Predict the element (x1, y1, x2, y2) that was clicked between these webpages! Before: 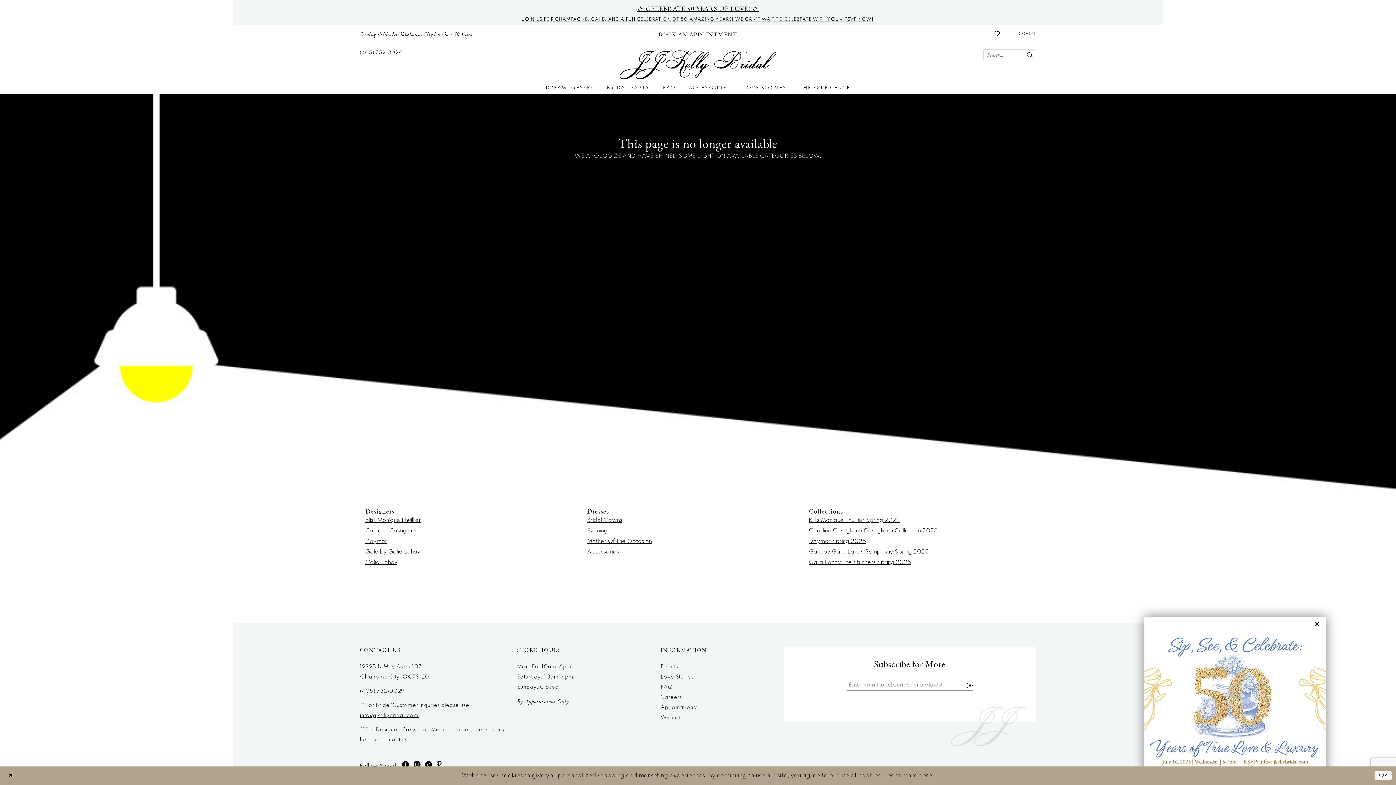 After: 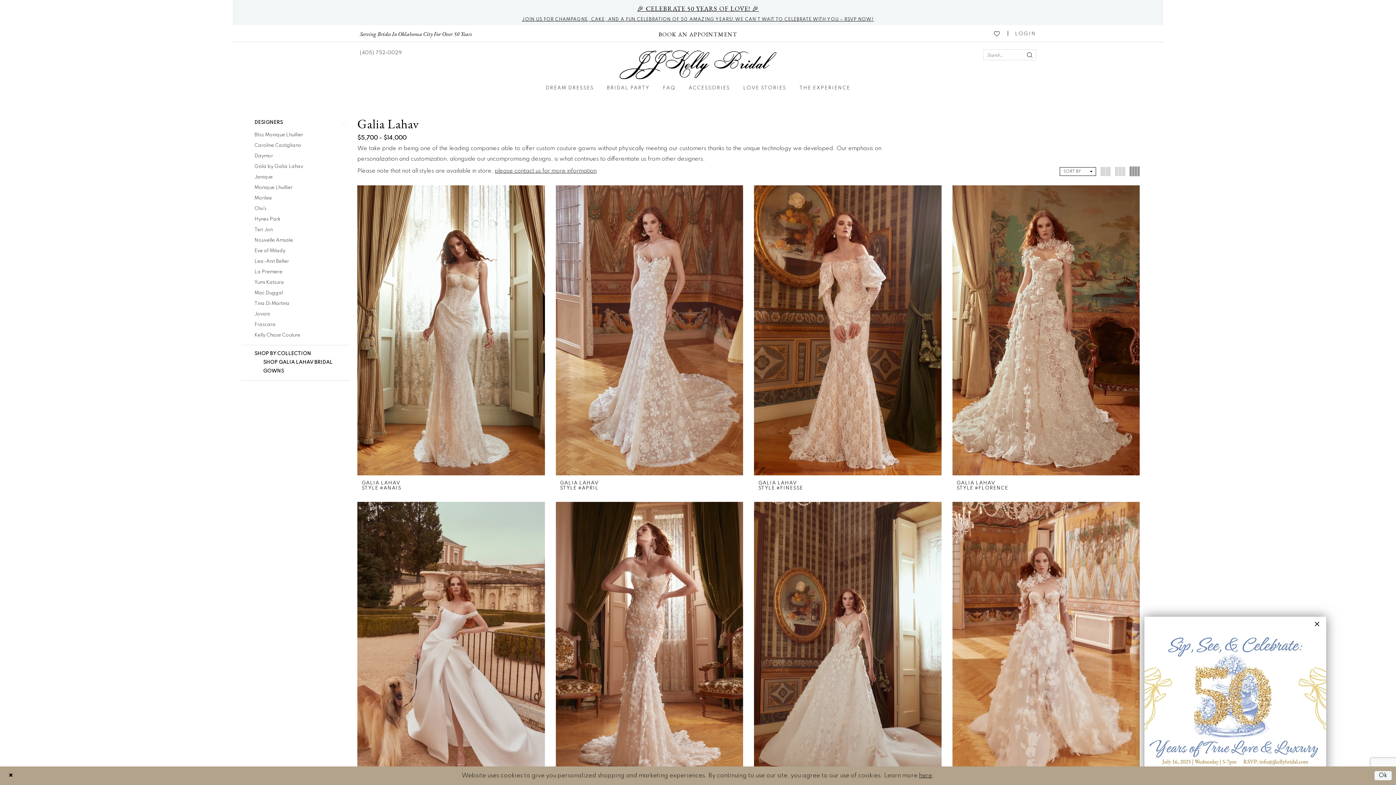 Action: bbox: (365, 559, 397, 565) label: Galia Lahav